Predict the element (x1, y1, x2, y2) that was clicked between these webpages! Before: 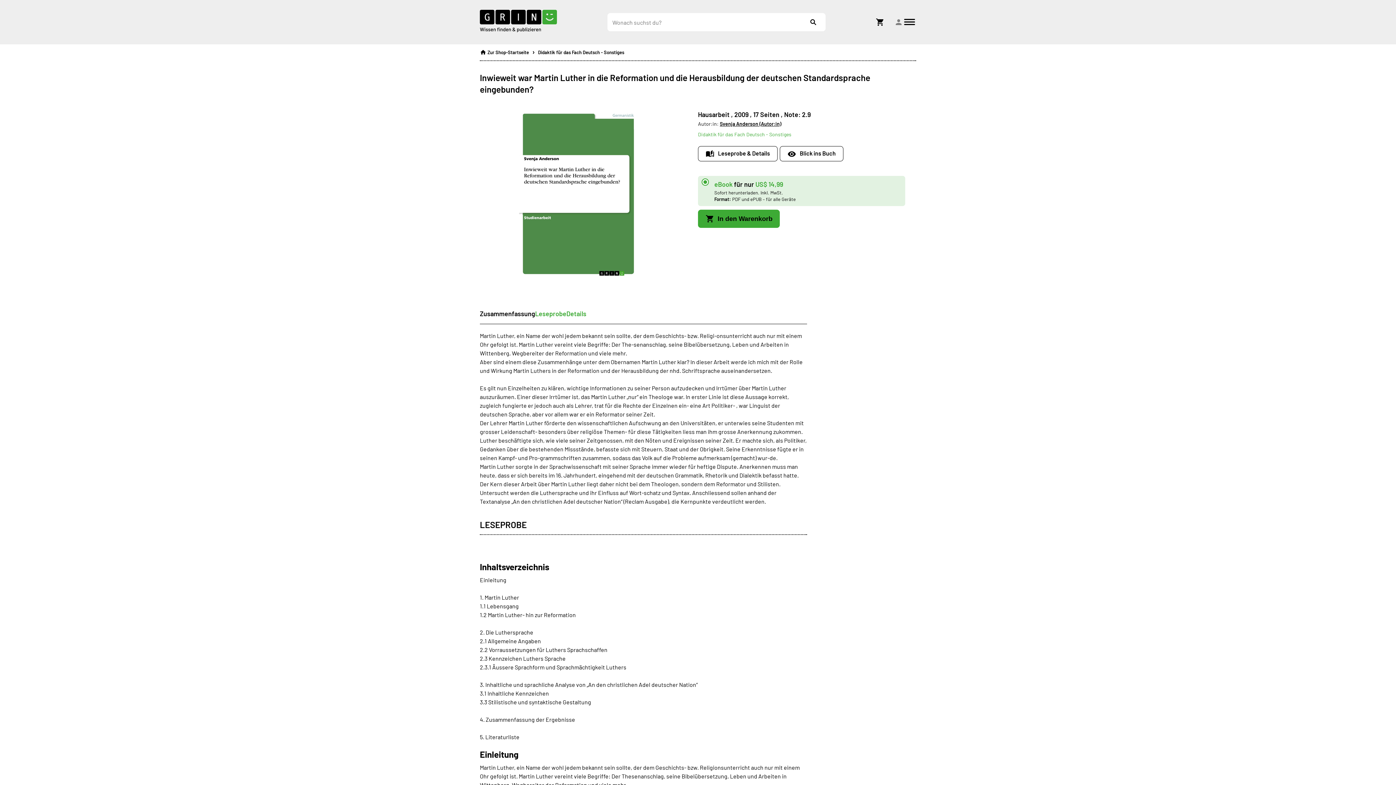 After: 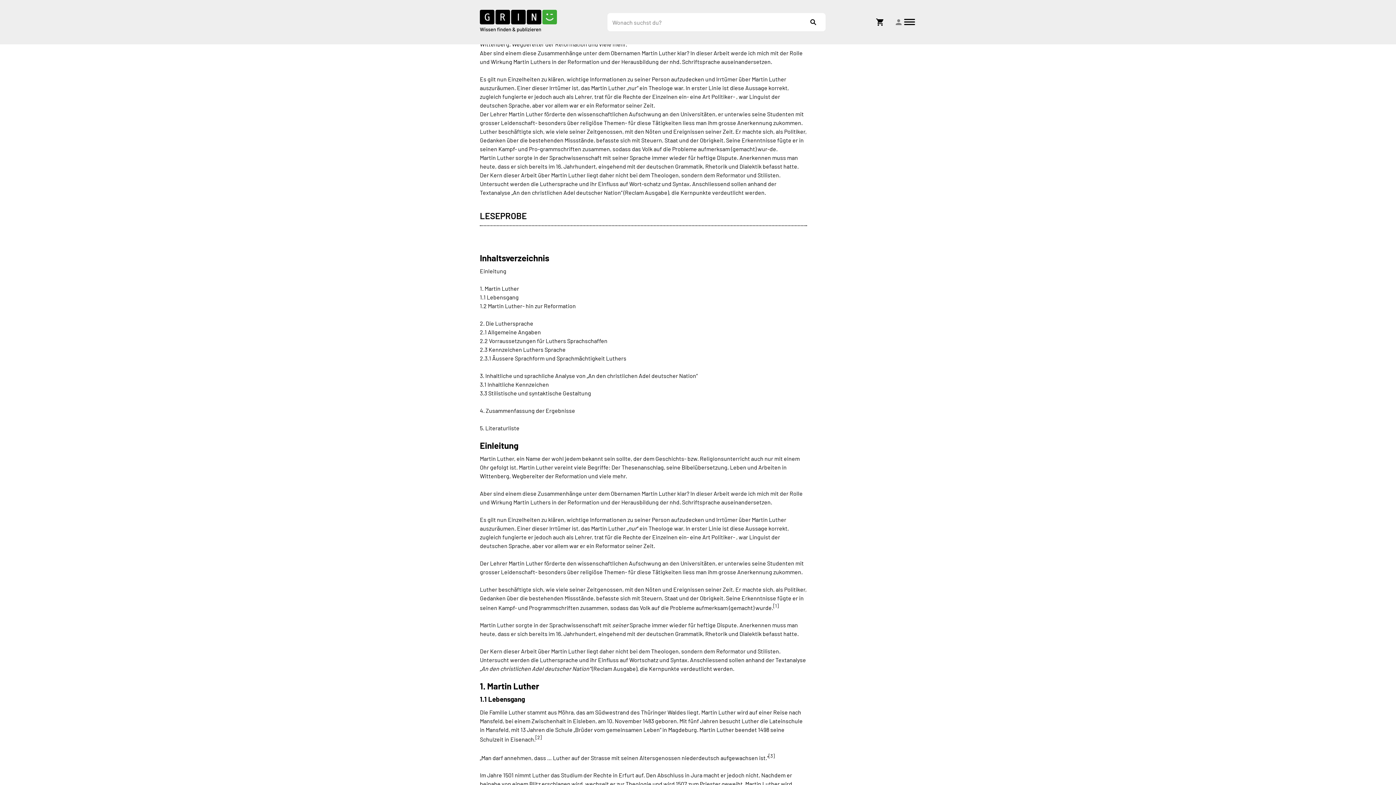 Action: label: Leseprobe & Details bbox: (698, 146, 777, 161)